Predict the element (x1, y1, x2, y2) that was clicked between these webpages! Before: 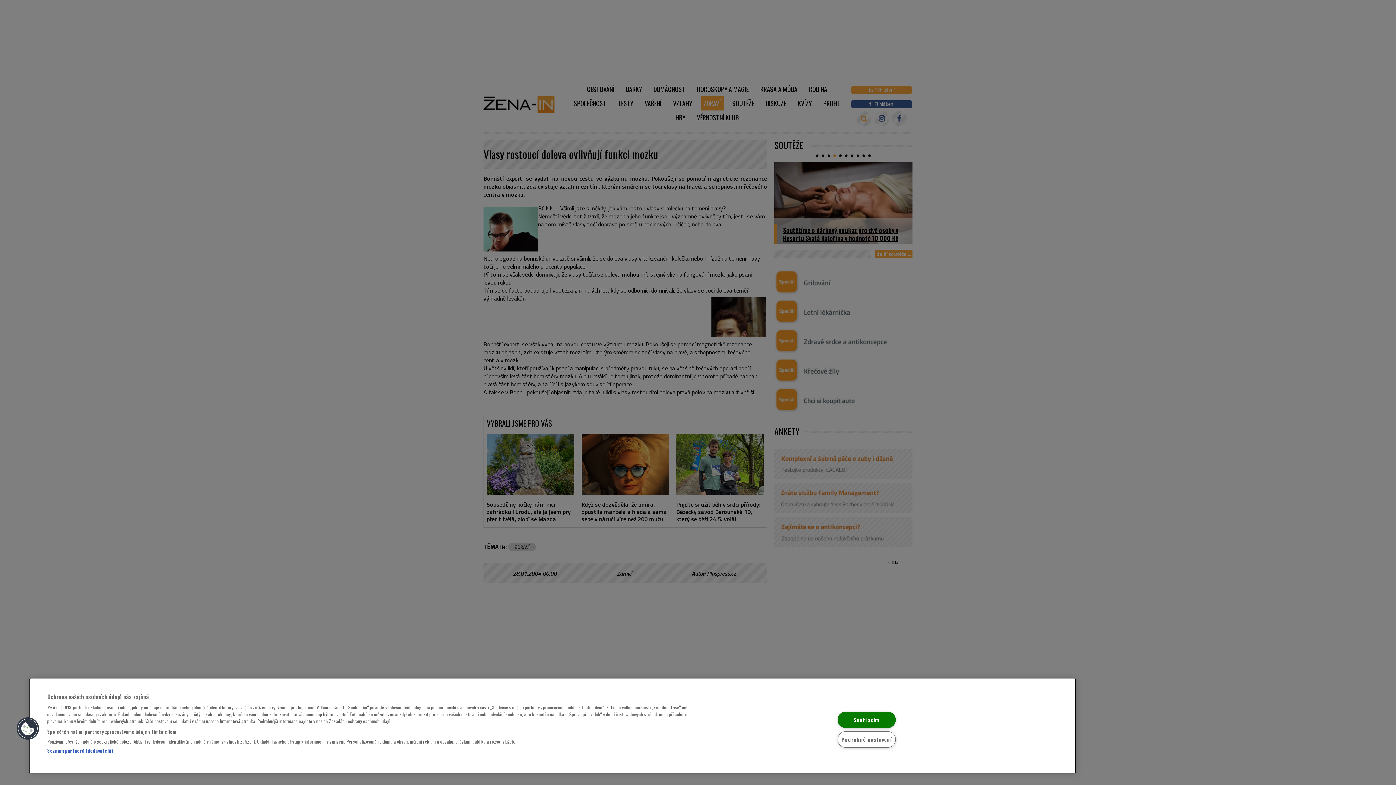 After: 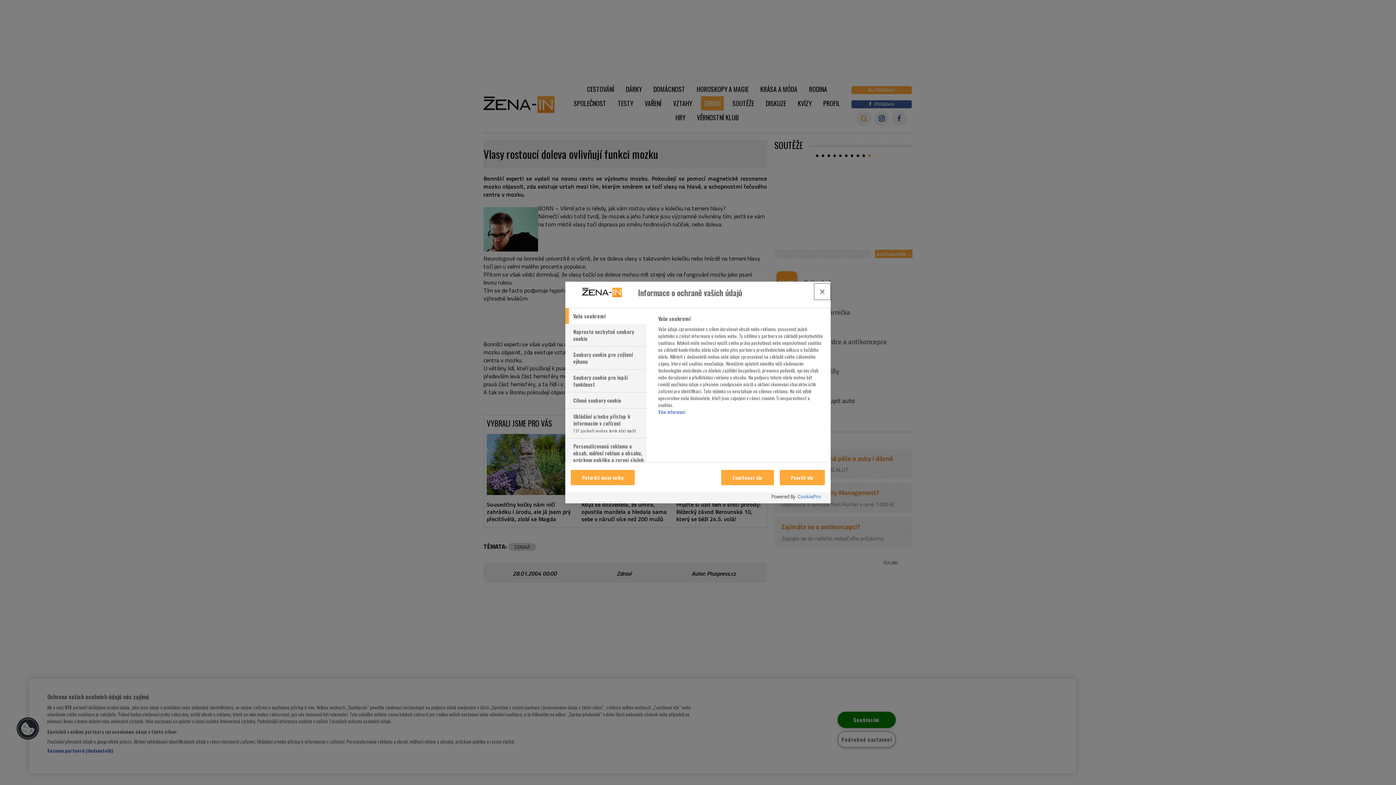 Action: label: Podrobné nastavení bbox: (837, 731, 896, 748)